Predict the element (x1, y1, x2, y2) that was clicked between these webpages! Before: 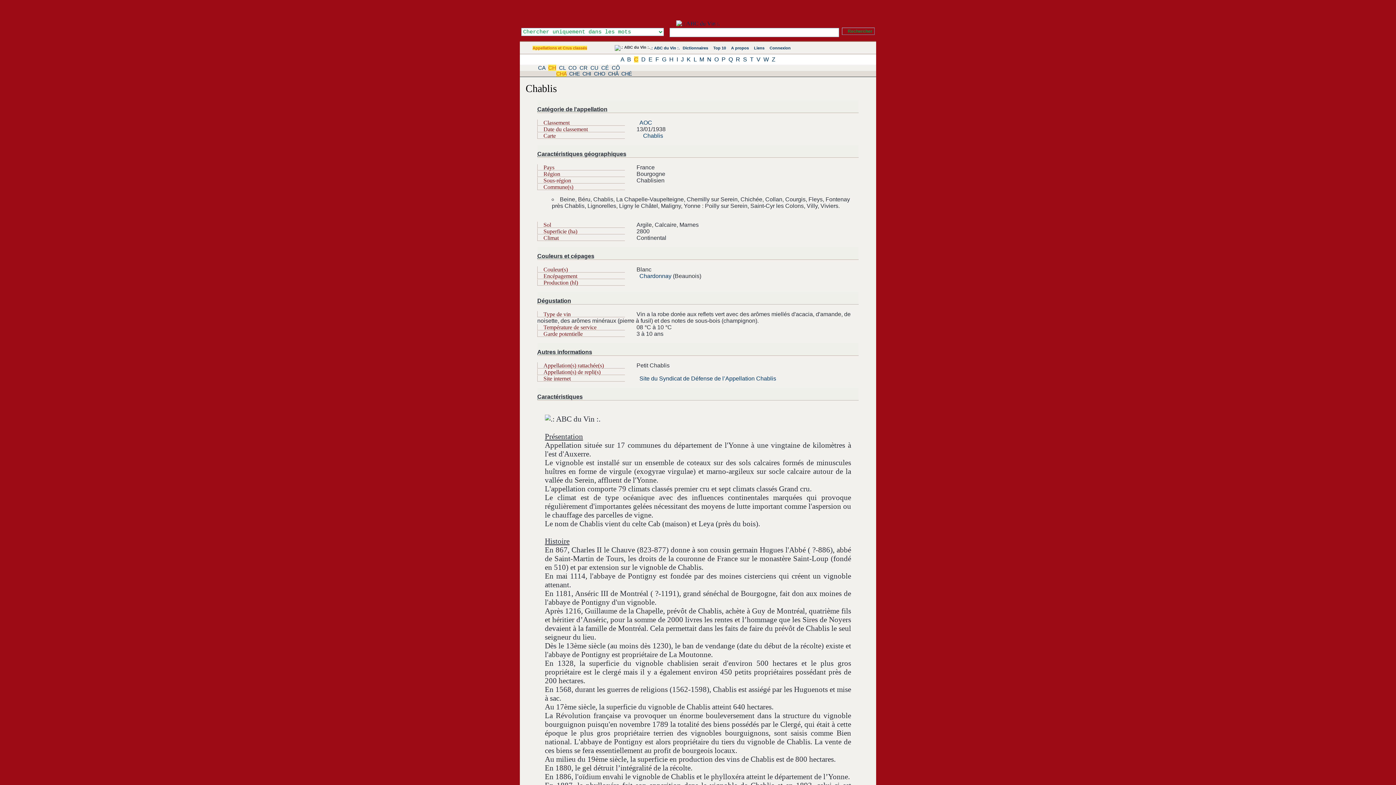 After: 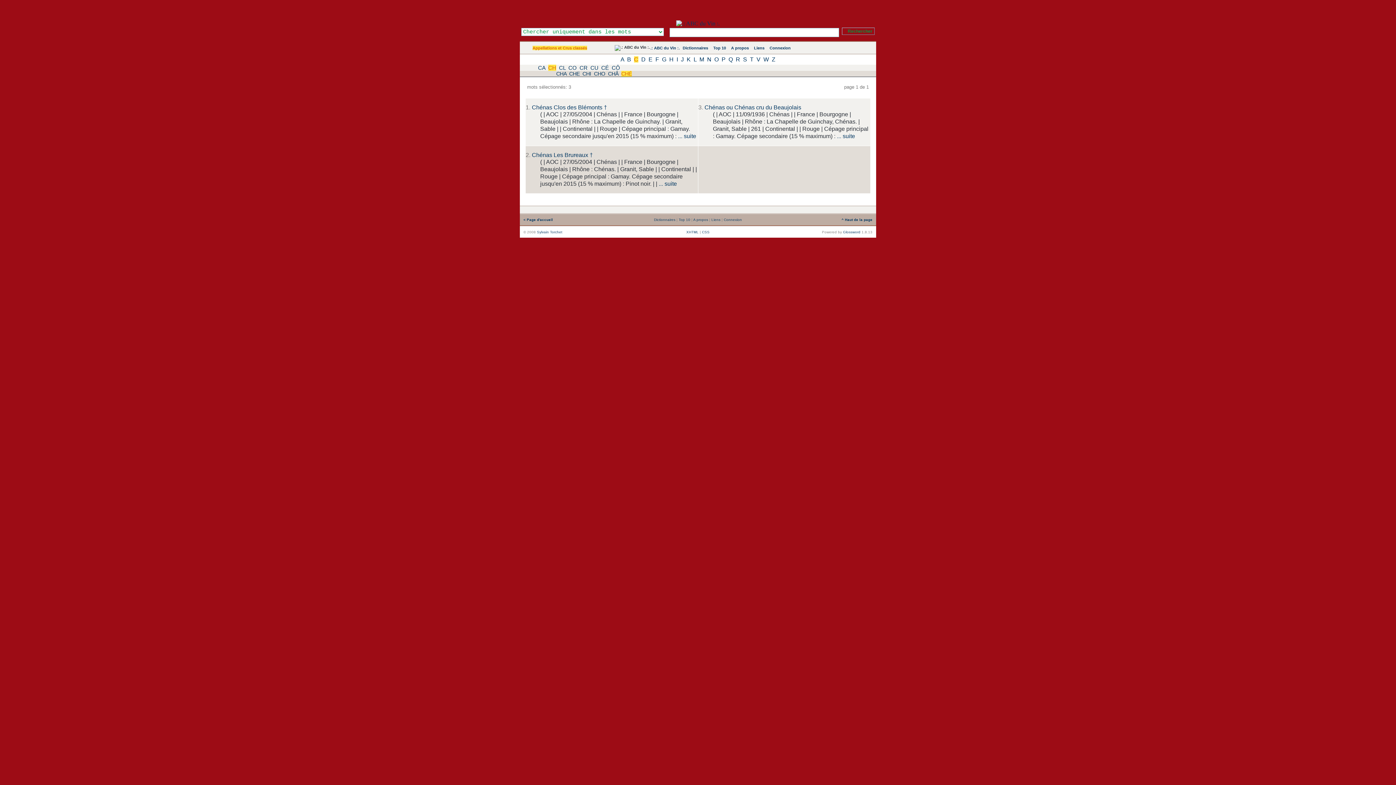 Action: bbox: (621, 70, 632, 76) label: CHÉ